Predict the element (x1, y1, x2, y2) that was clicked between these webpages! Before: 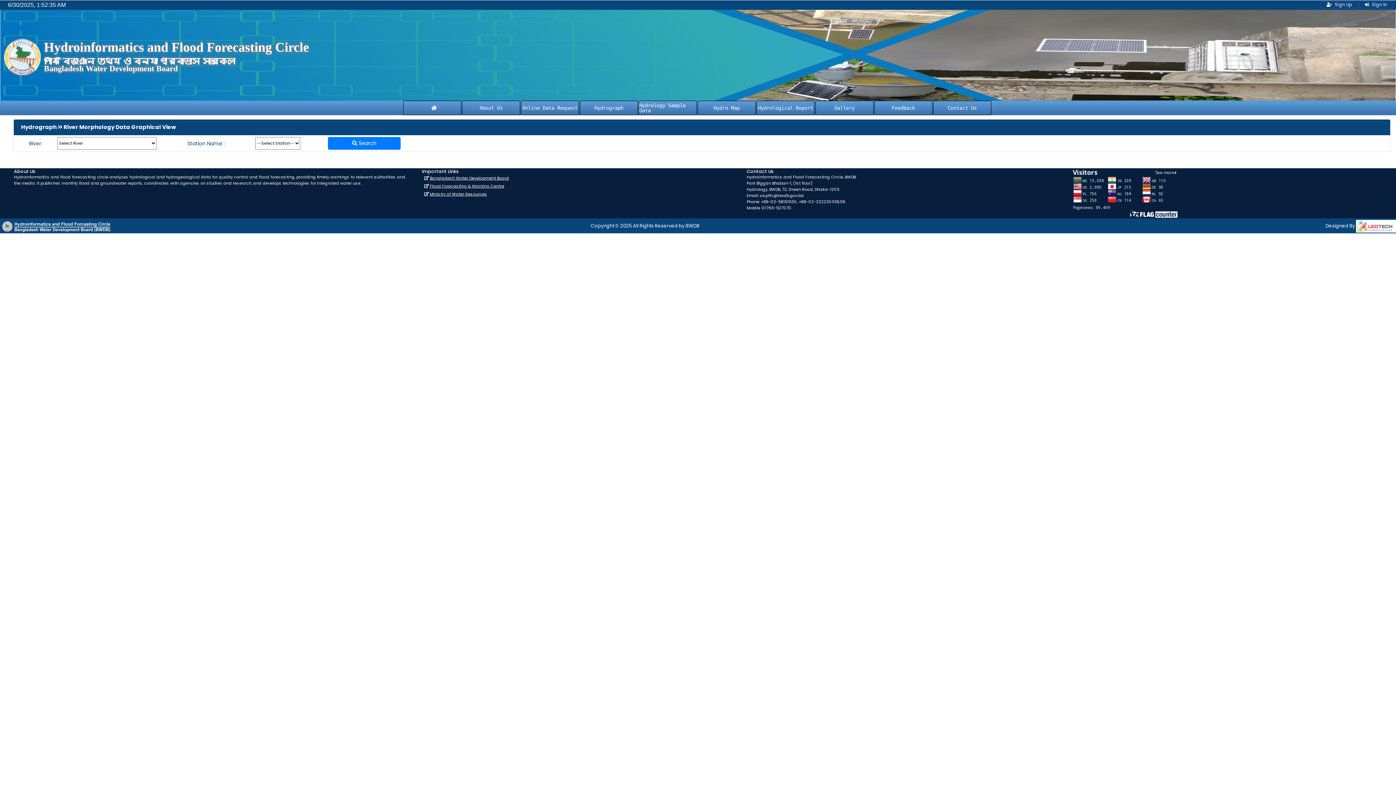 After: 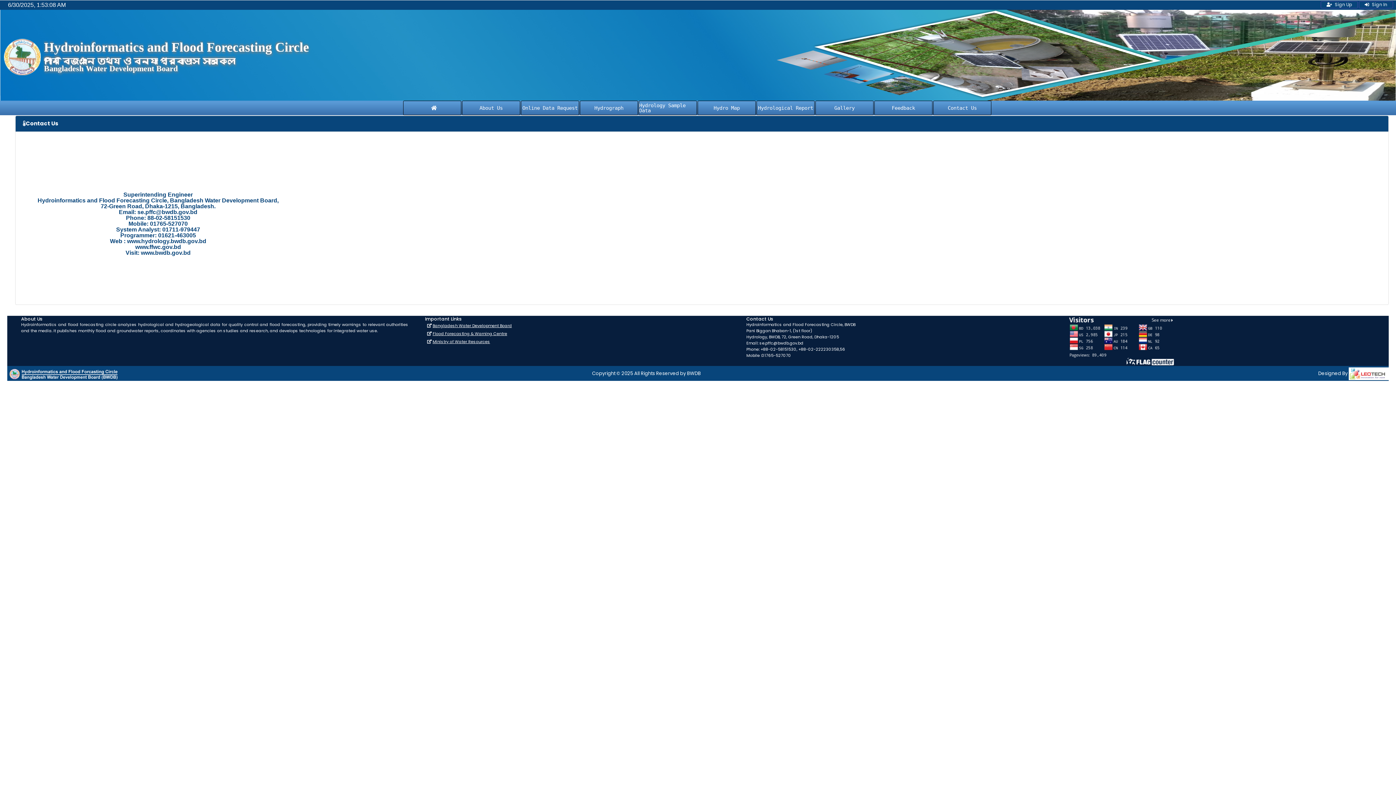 Action: bbox: (933, 101, 991, 114) label: Contact Us